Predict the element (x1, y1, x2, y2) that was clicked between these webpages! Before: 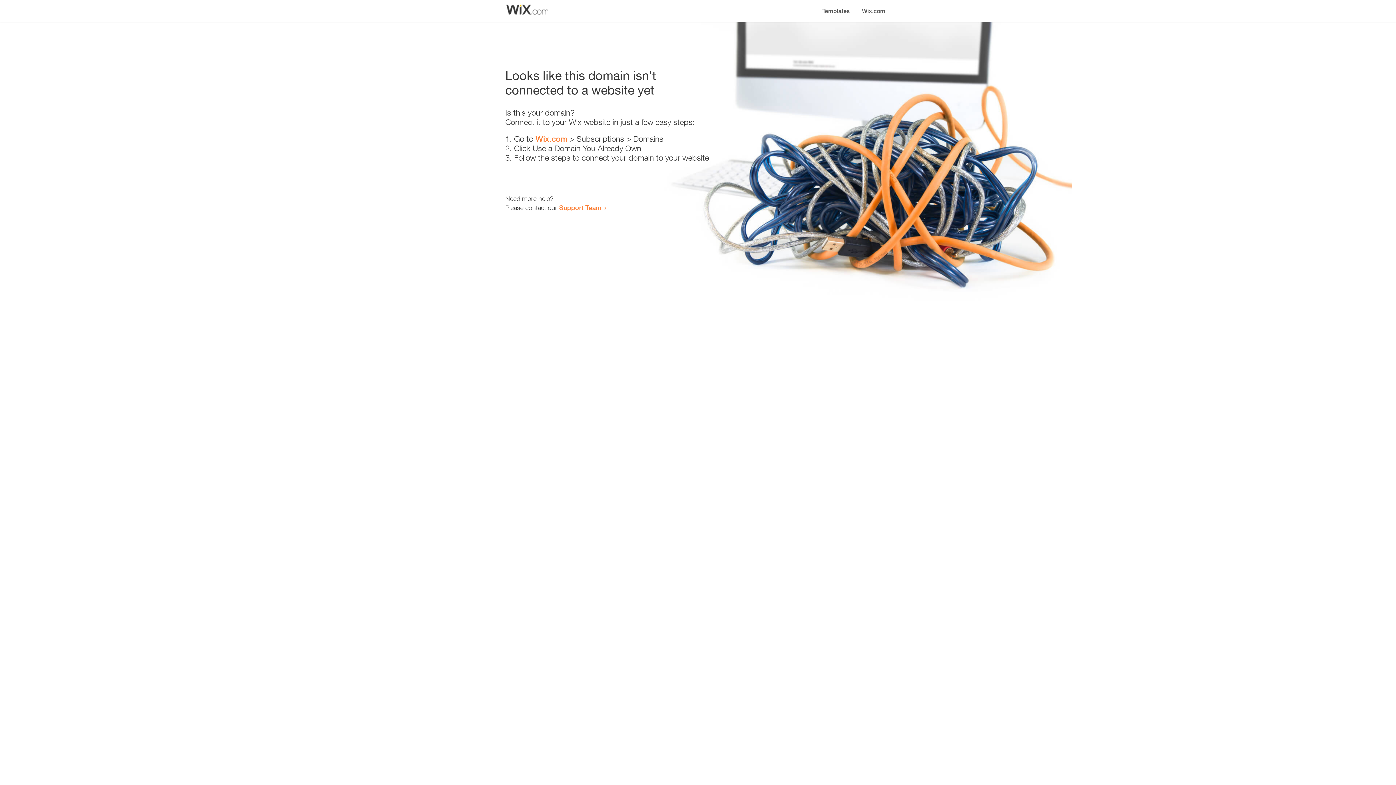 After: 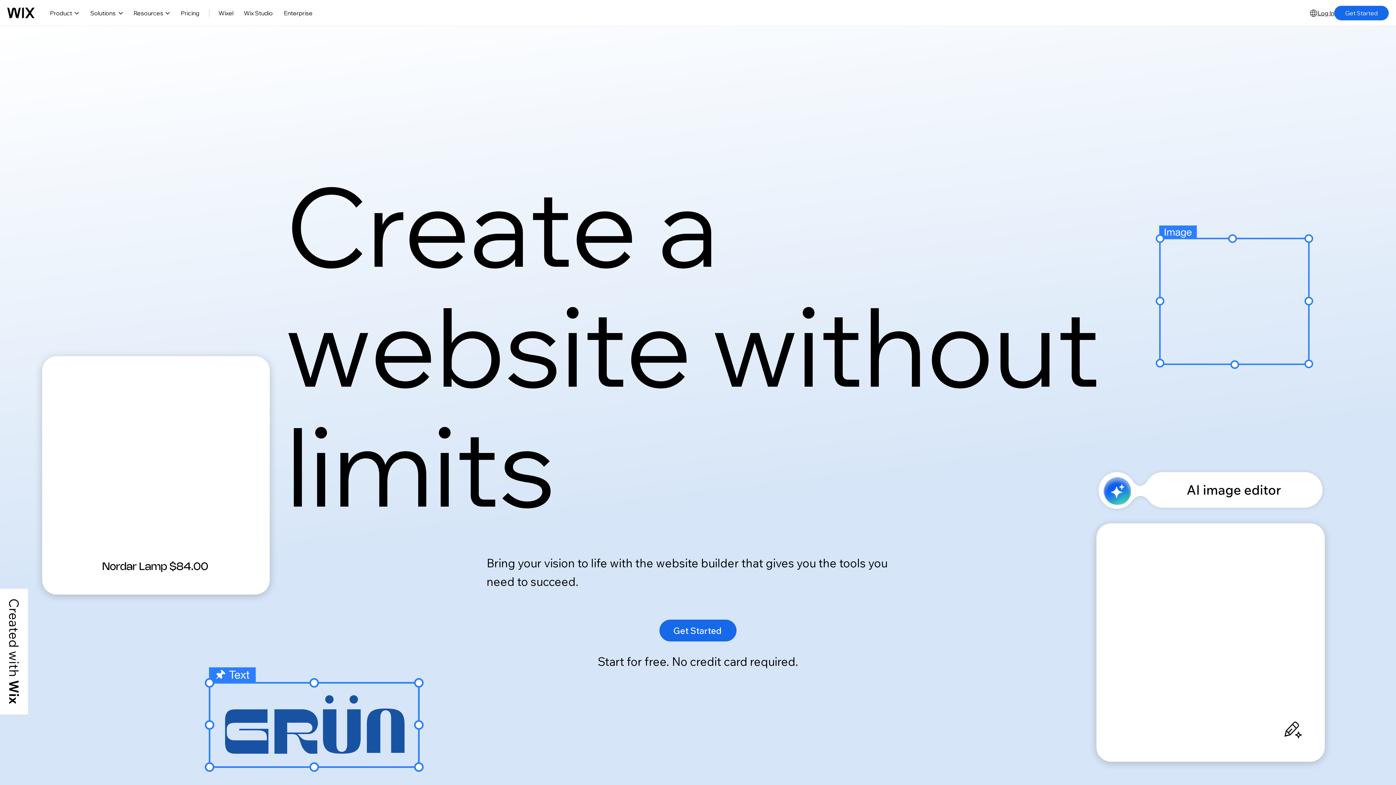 Action: label: Wix.com bbox: (535, 134, 567, 143)